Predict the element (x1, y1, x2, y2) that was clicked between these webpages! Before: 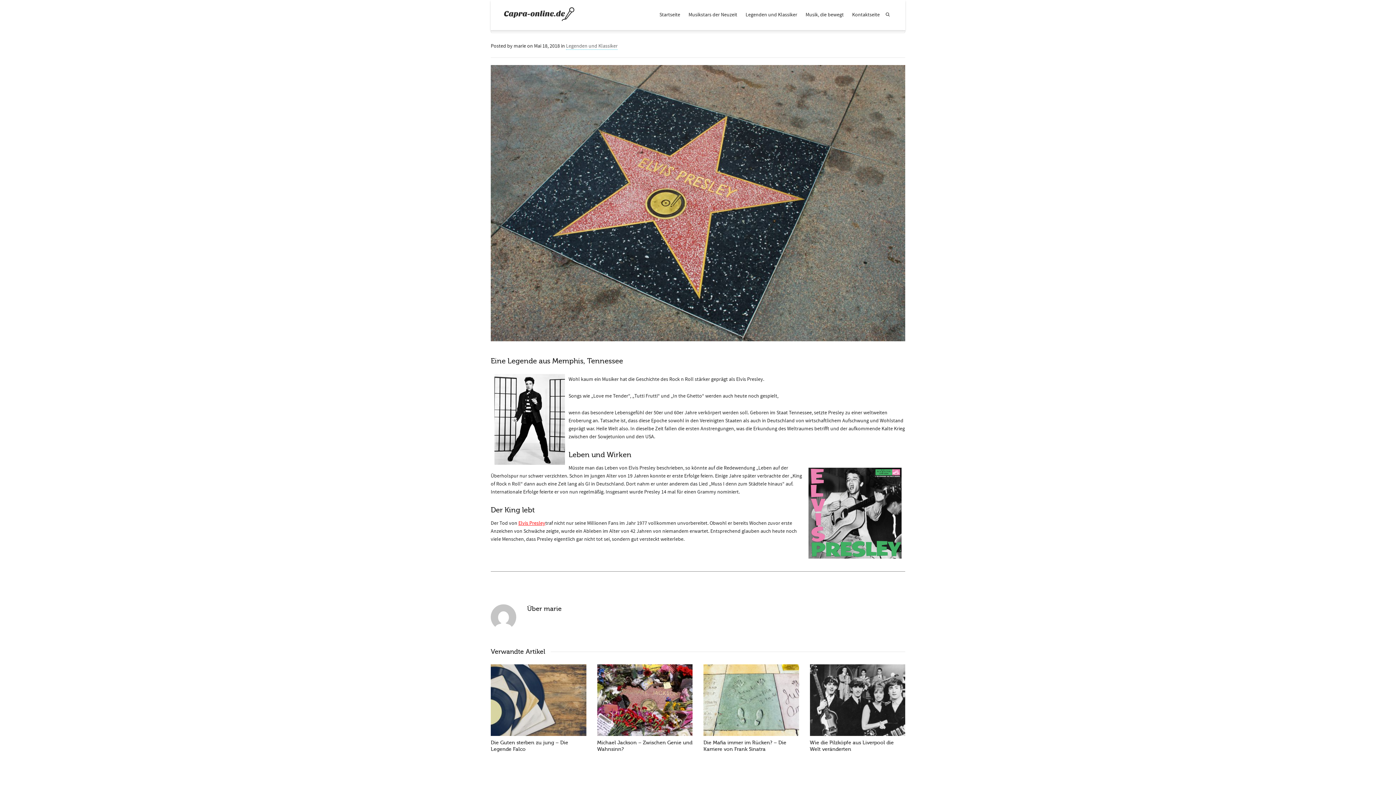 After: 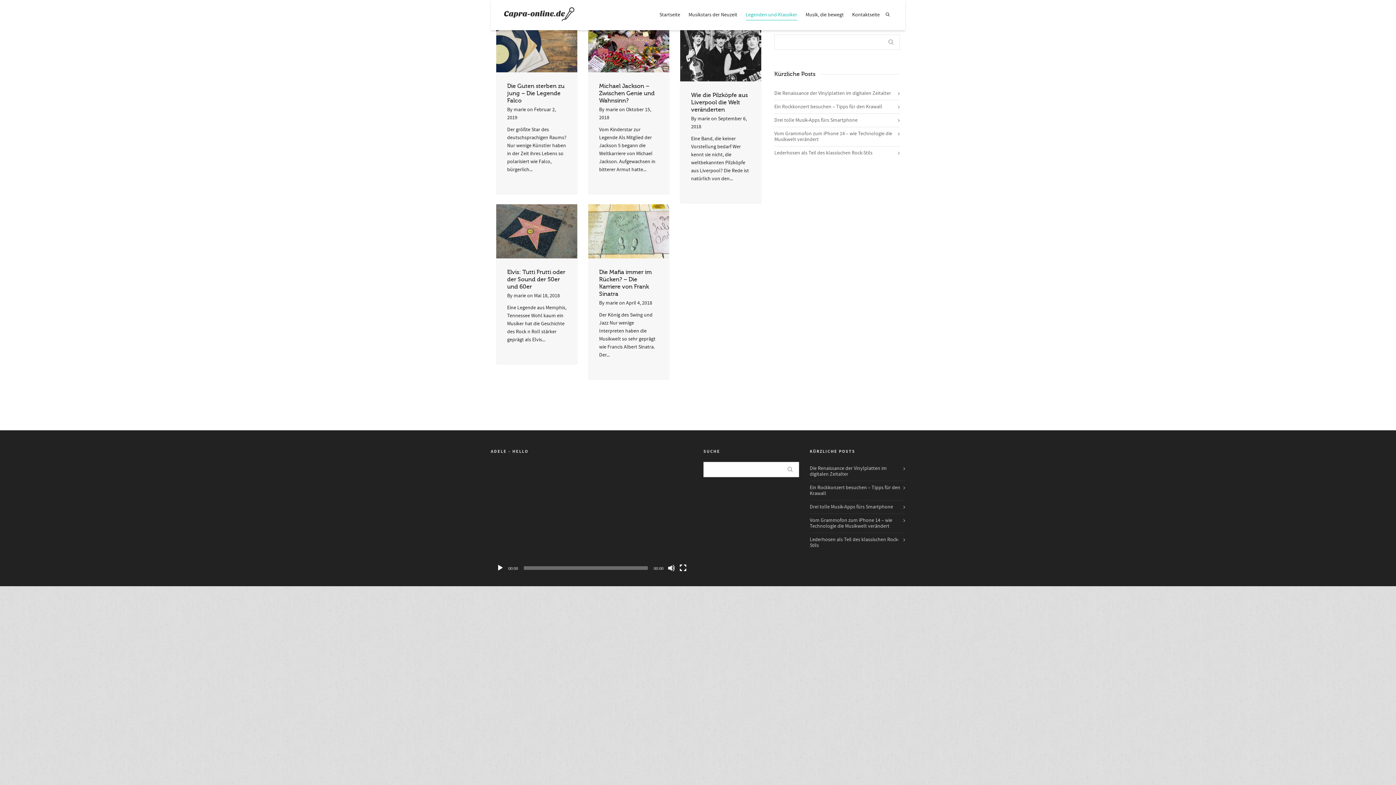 Action: bbox: (566, 42, 617, 49) label: Legenden und Klassiker